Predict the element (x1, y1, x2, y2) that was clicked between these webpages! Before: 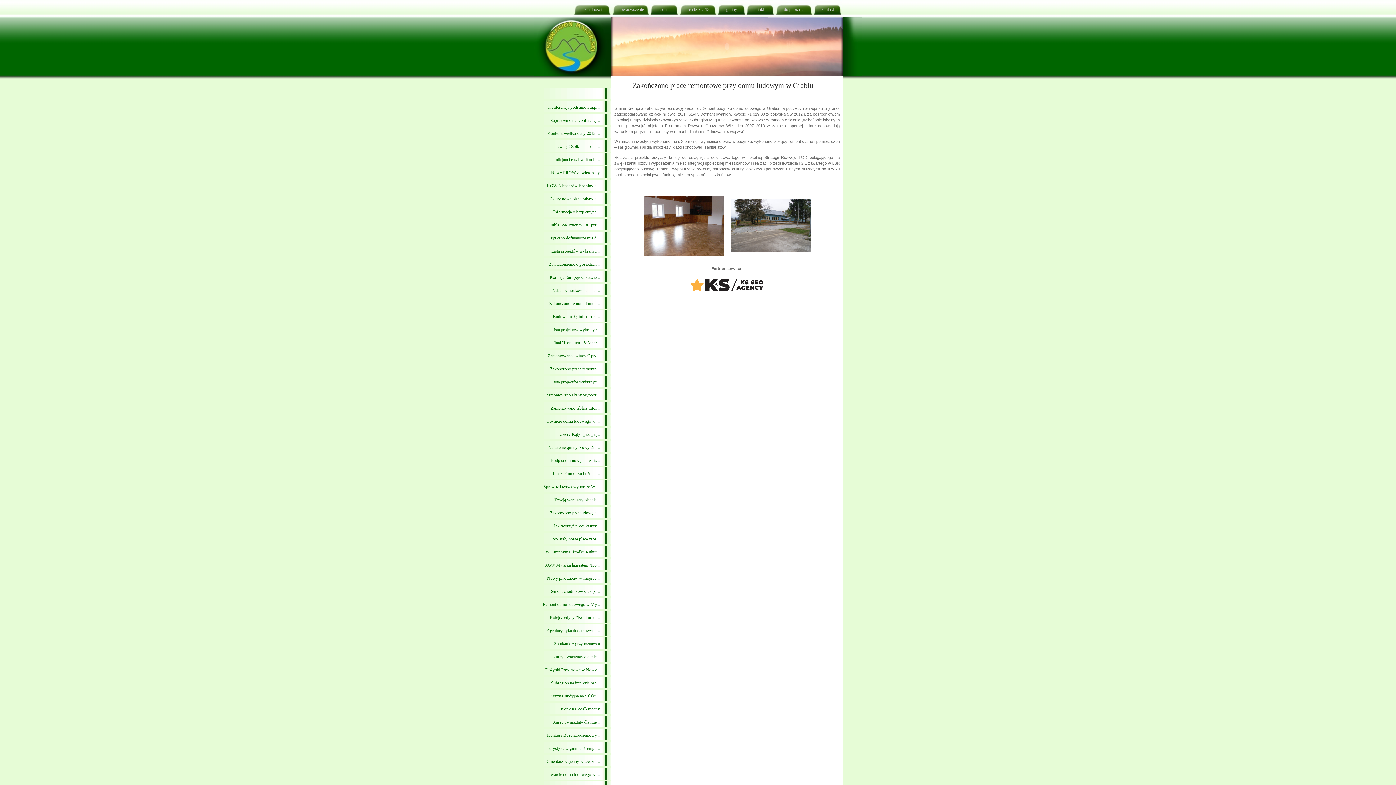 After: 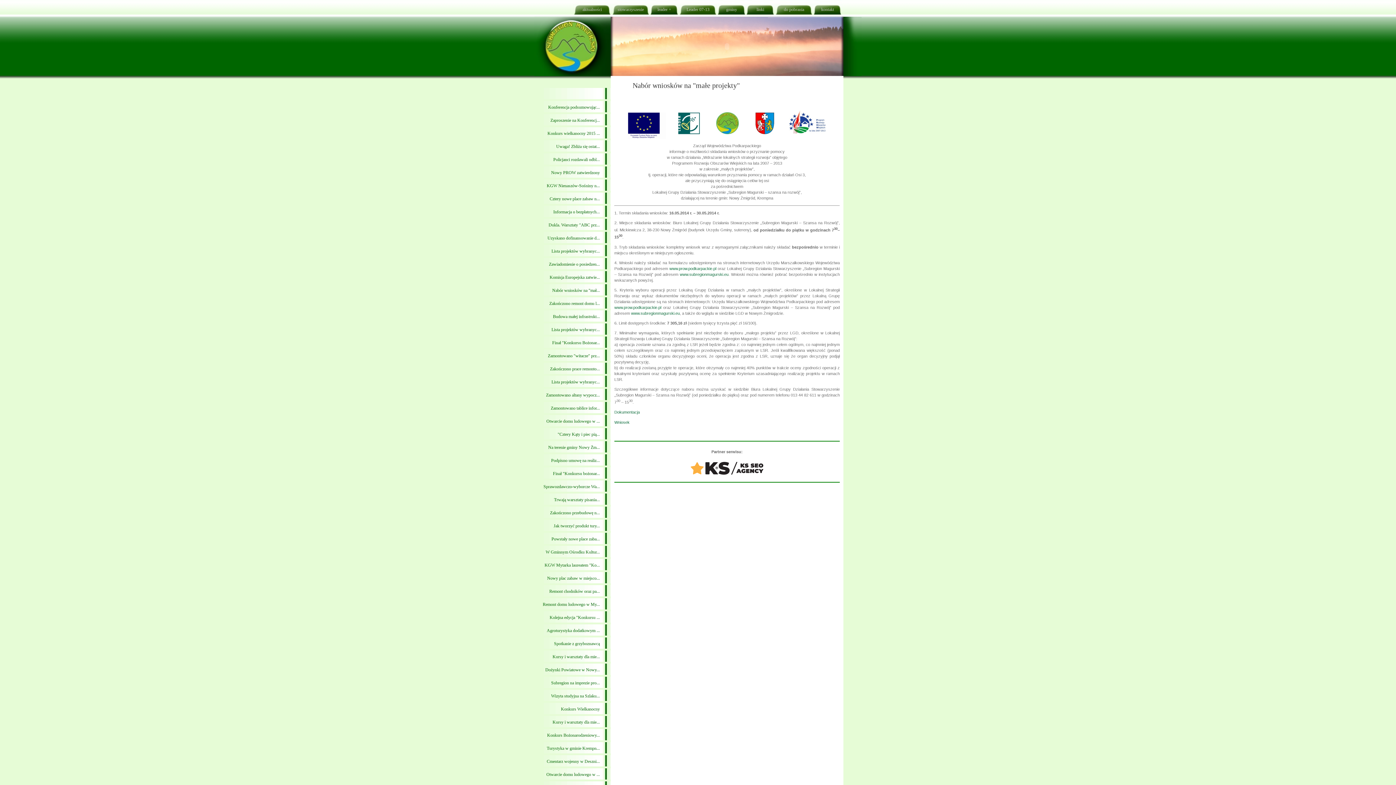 Action: bbox: (534, 285, 610, 296) label: Nabór wniosków na "mał...